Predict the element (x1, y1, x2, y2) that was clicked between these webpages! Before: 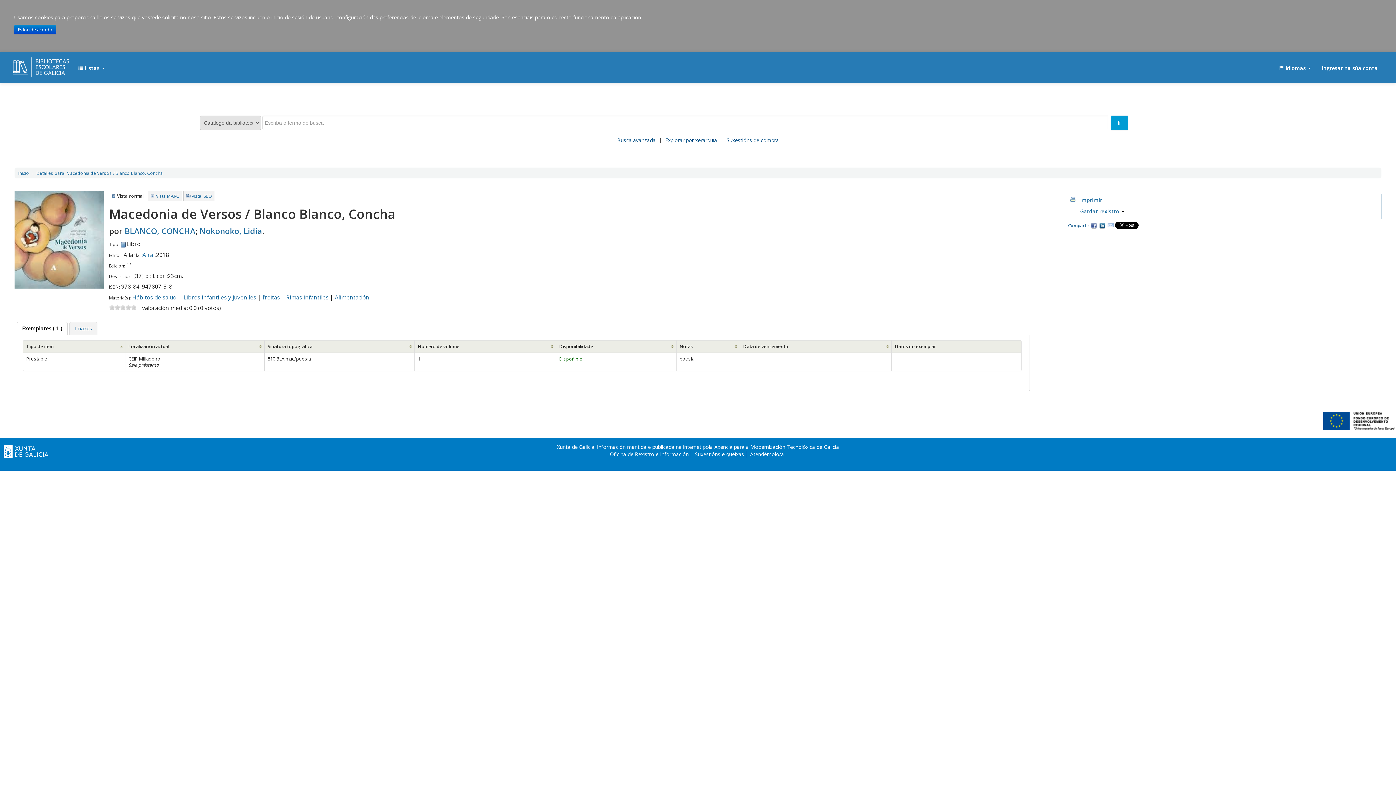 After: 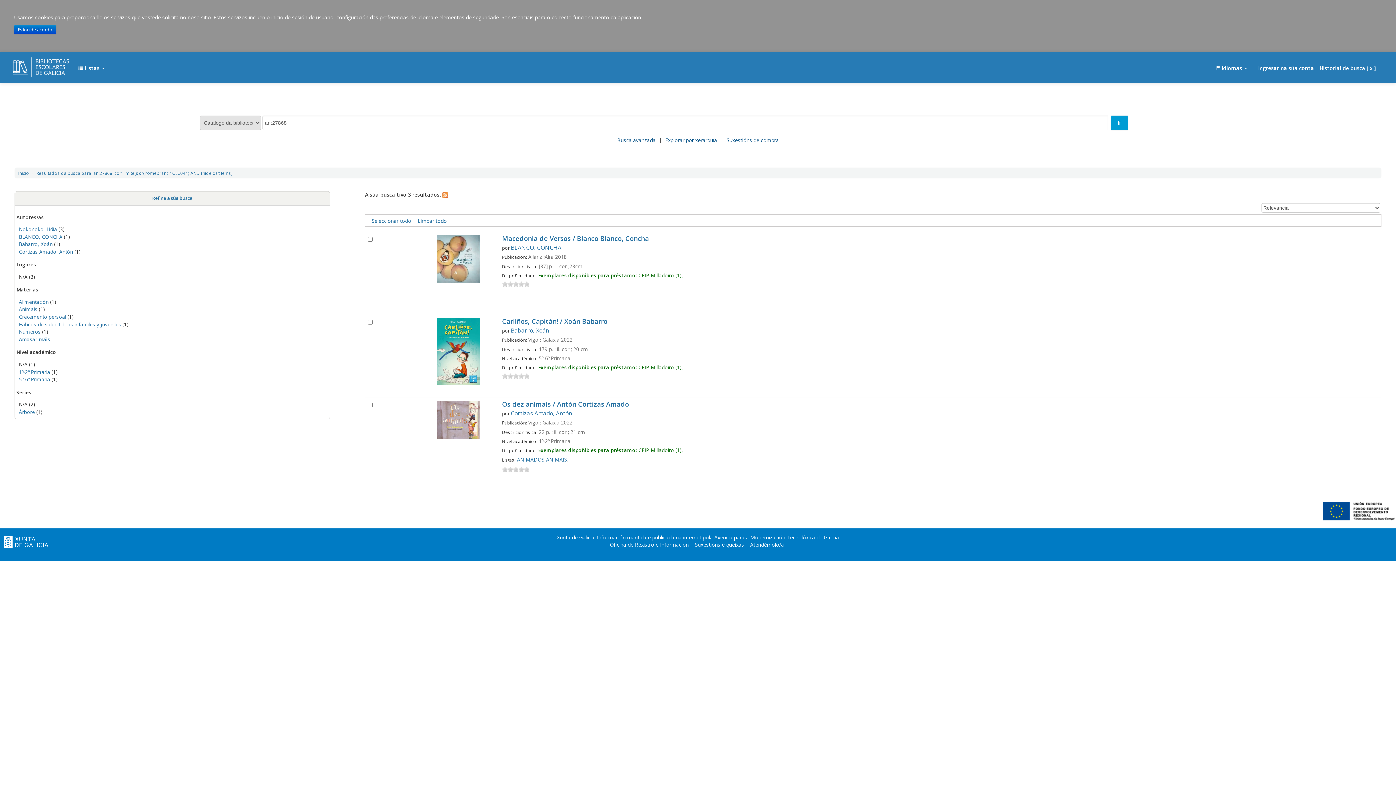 Action: bbox: (199, 225, 262, 236) label: Nokonoko, Lidia